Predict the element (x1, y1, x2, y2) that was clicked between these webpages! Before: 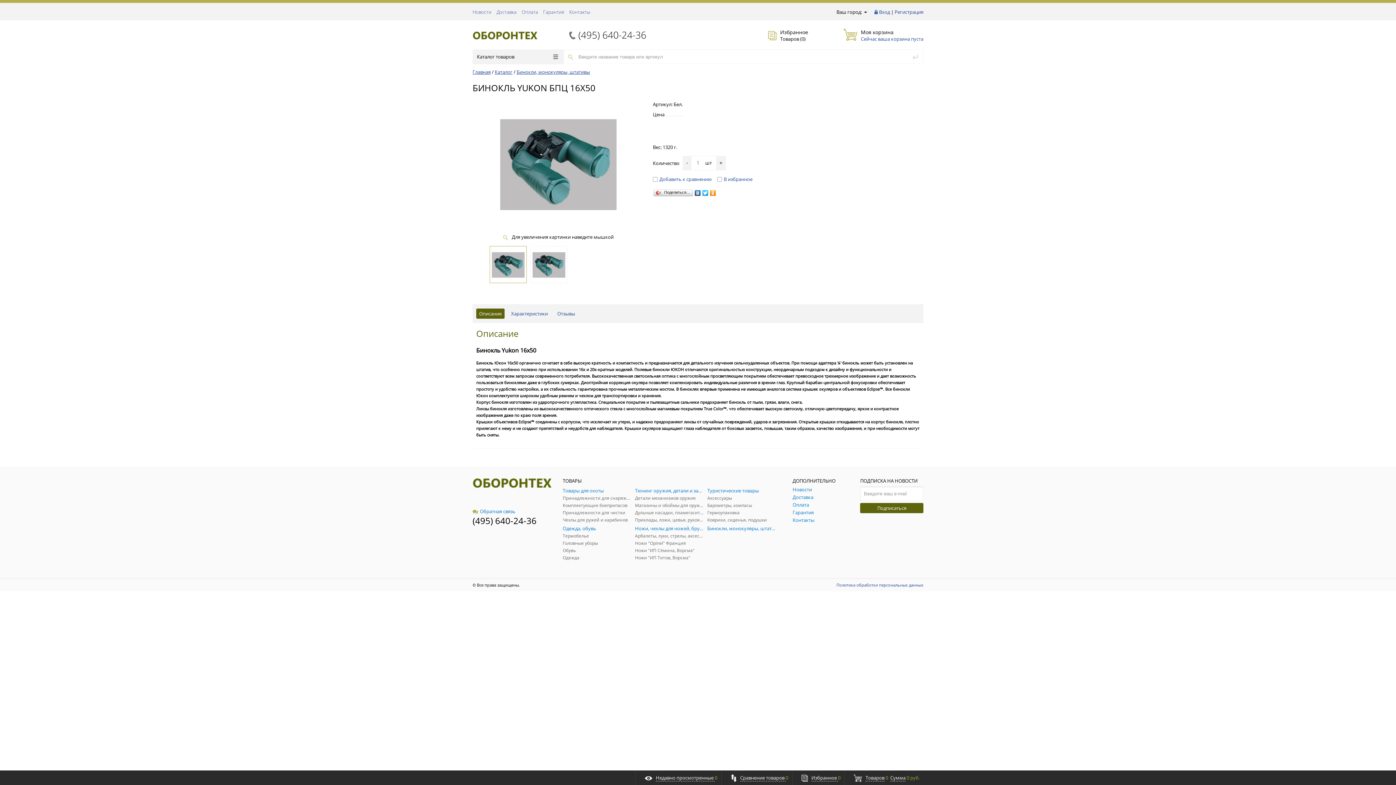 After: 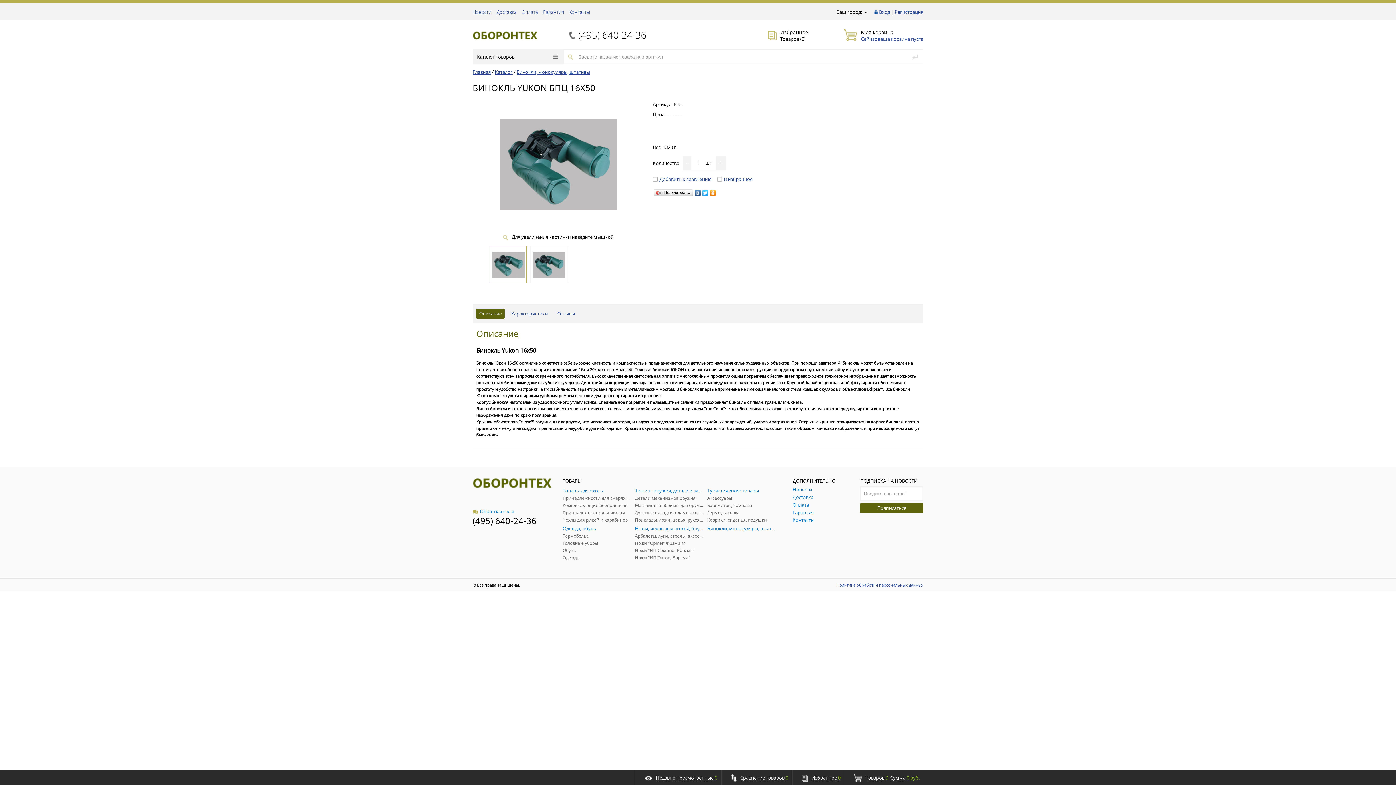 Action: label: Описание bbox: (472, 323, 923, 339)